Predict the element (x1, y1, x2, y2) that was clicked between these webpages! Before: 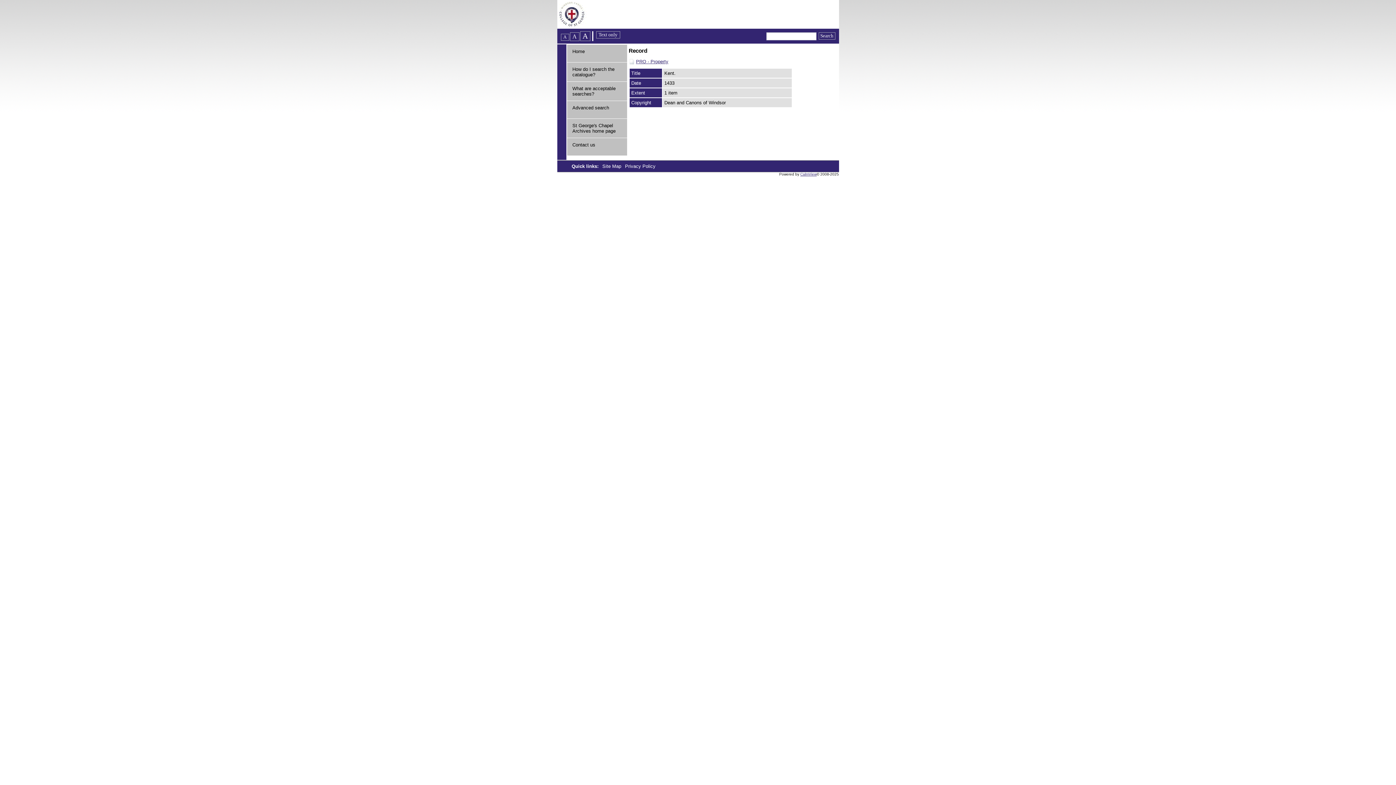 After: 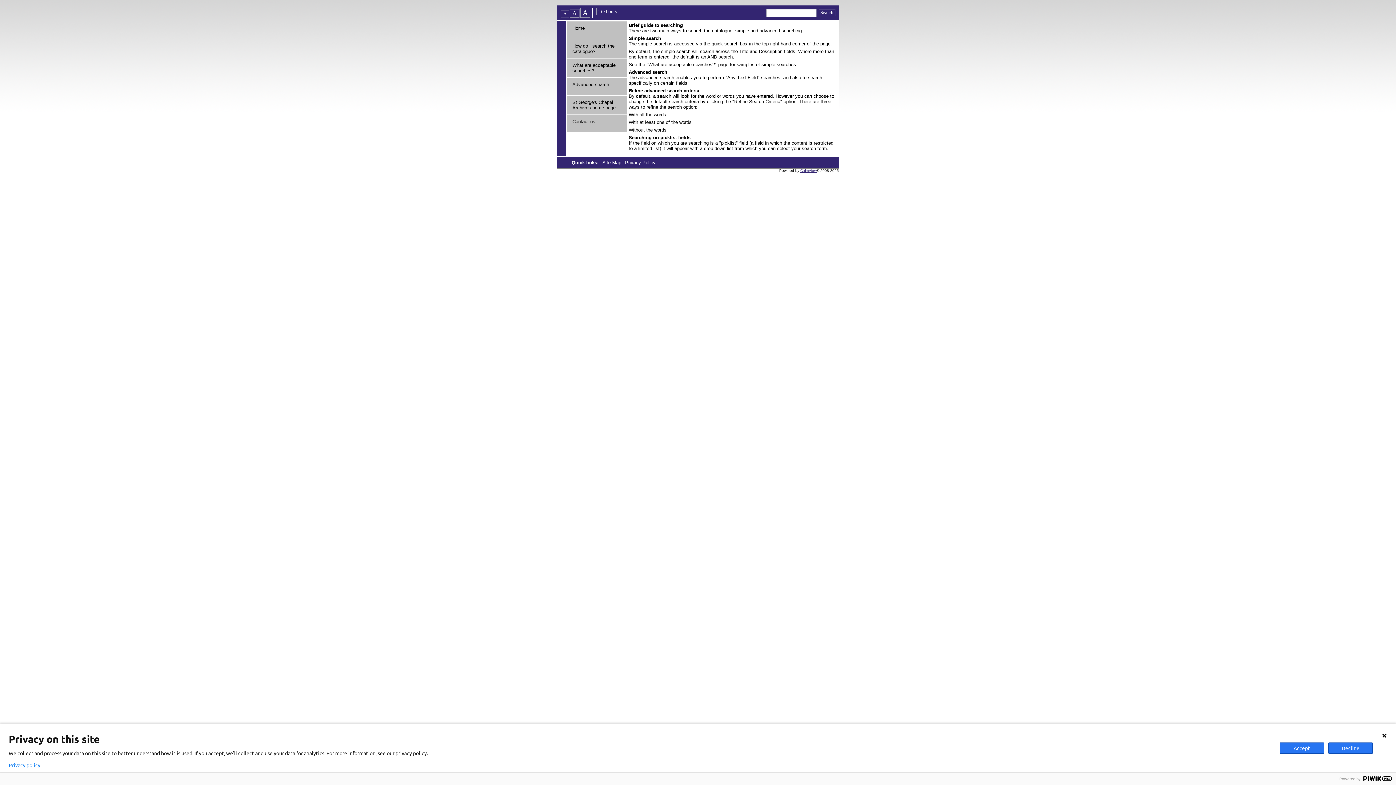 Action: bbox: (572, 66, 614, 77) label: How do I search the catalogue?